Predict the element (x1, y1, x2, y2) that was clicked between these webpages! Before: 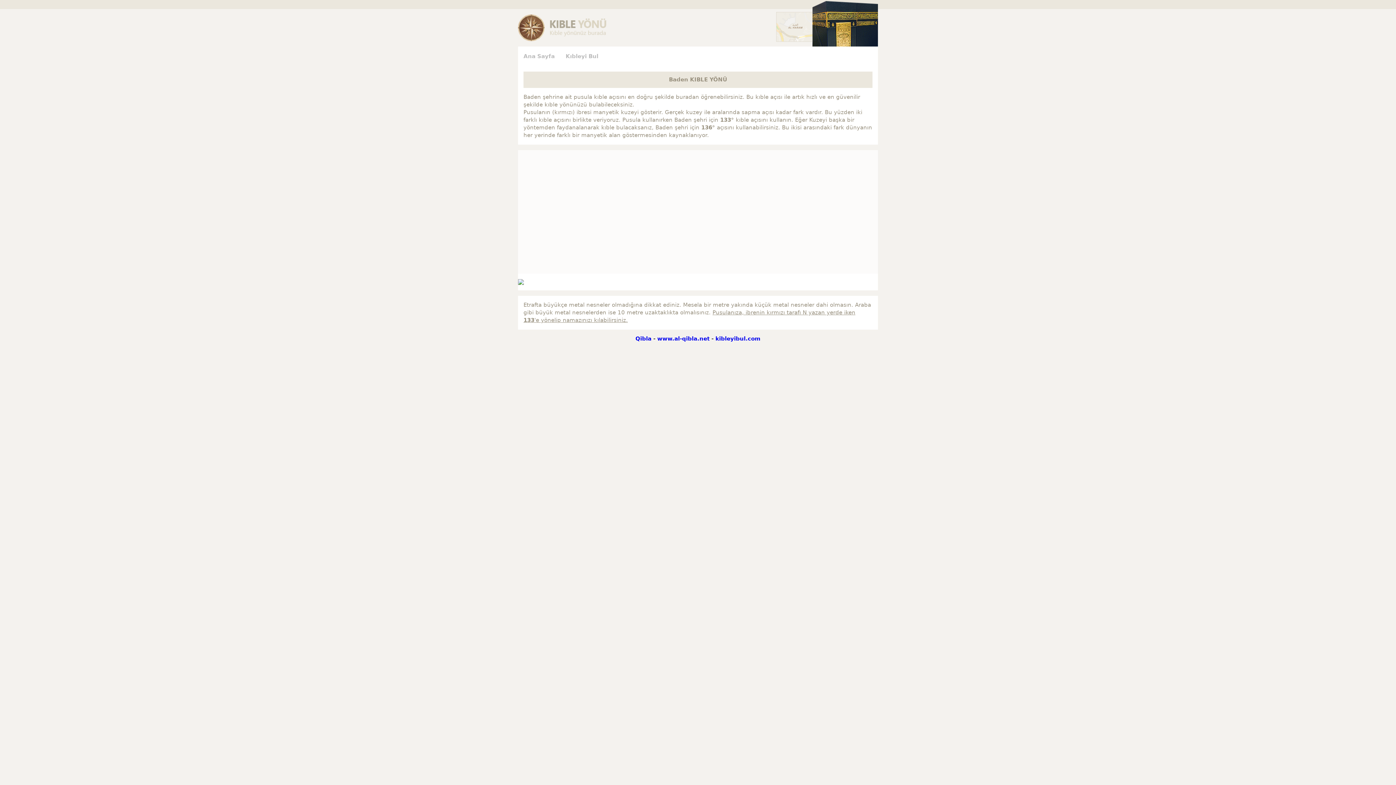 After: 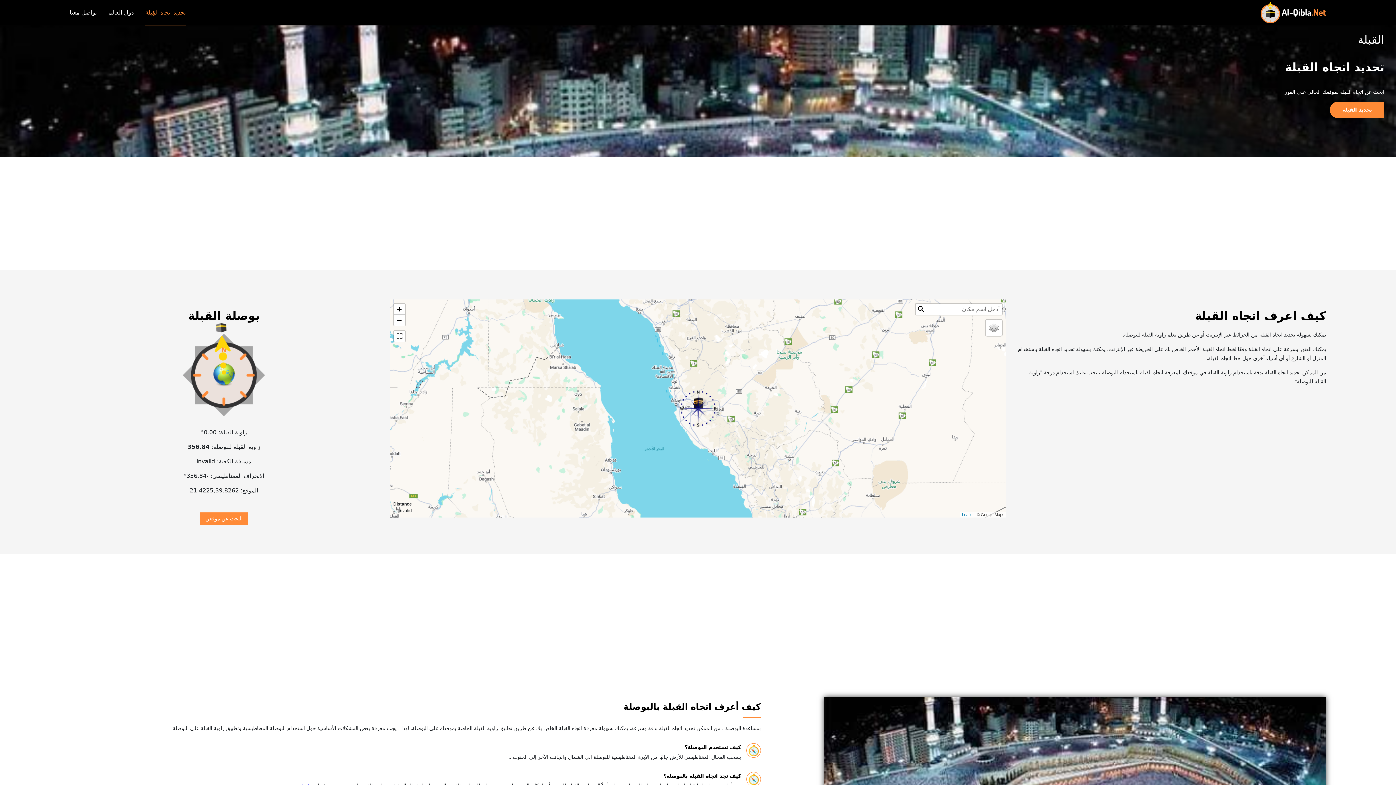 Action: bbox: (657, 335, 709, 342) label: www.al-qibla.net